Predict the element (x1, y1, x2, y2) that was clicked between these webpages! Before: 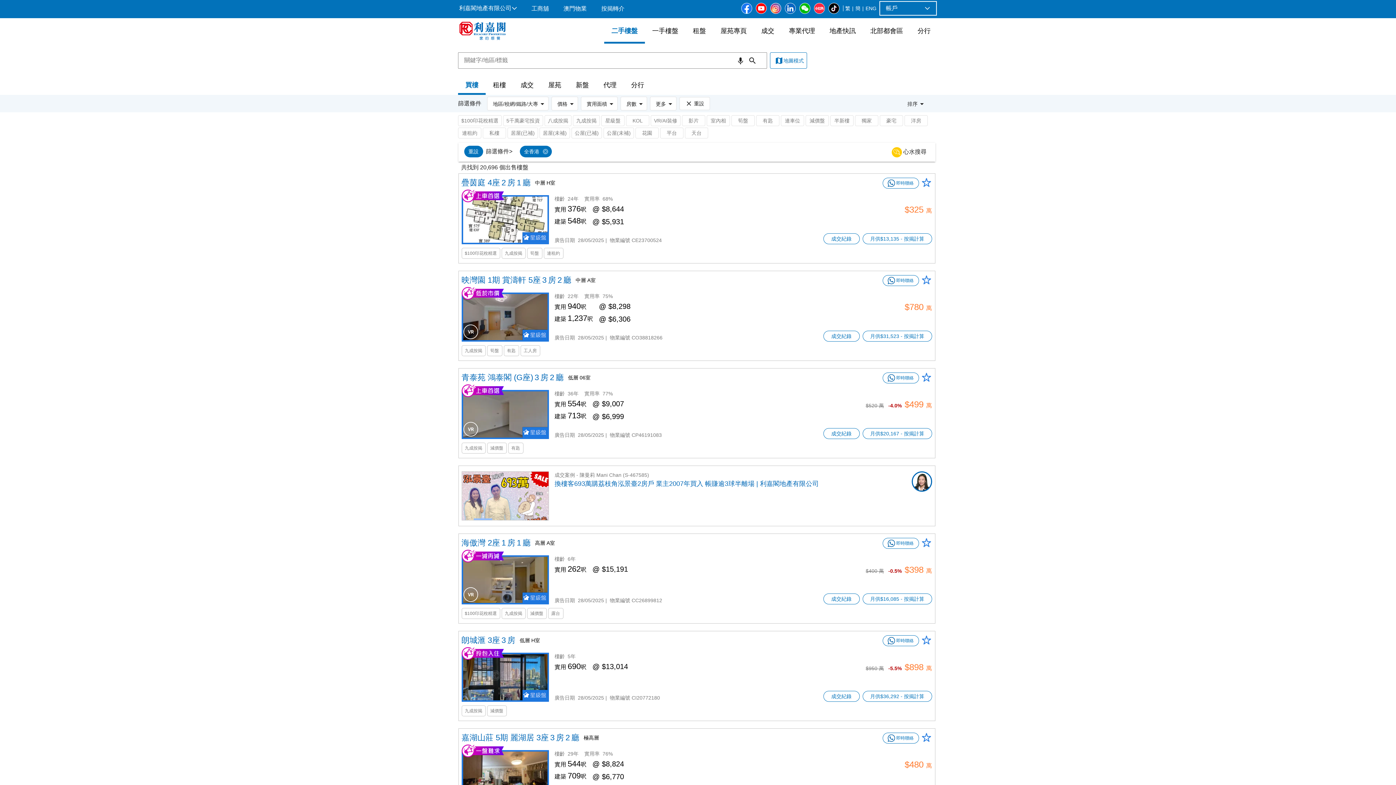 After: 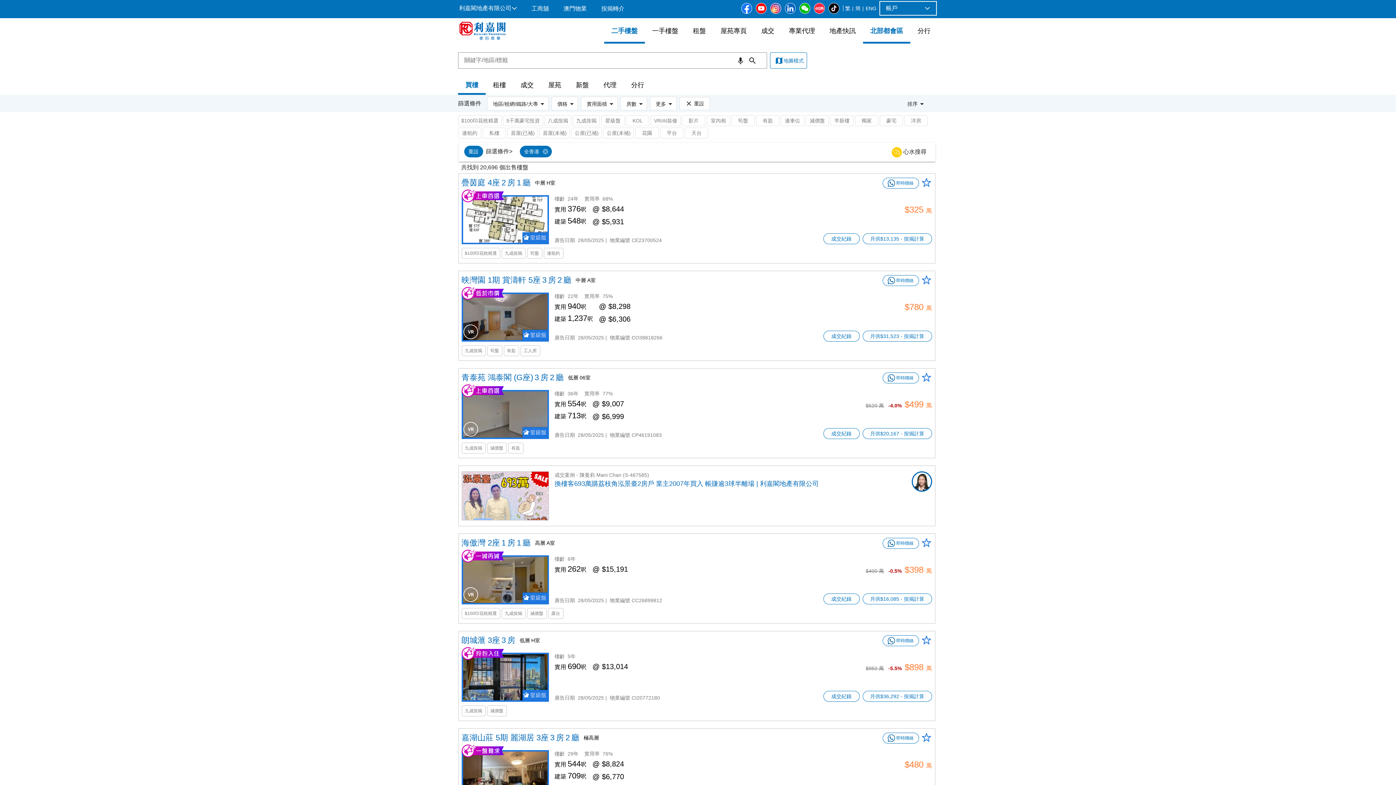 Action: bbox: (863, 18, 910, 43) label: 北部都會區